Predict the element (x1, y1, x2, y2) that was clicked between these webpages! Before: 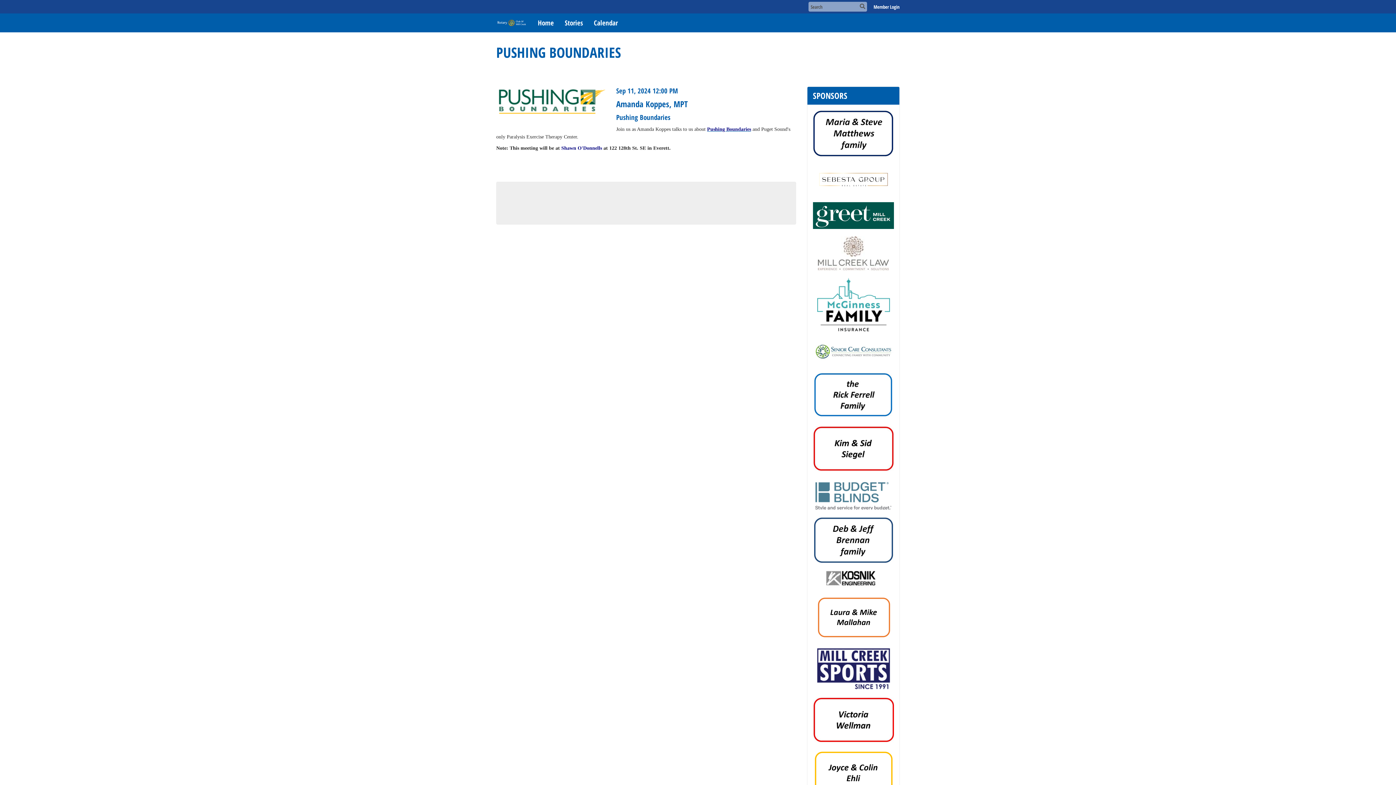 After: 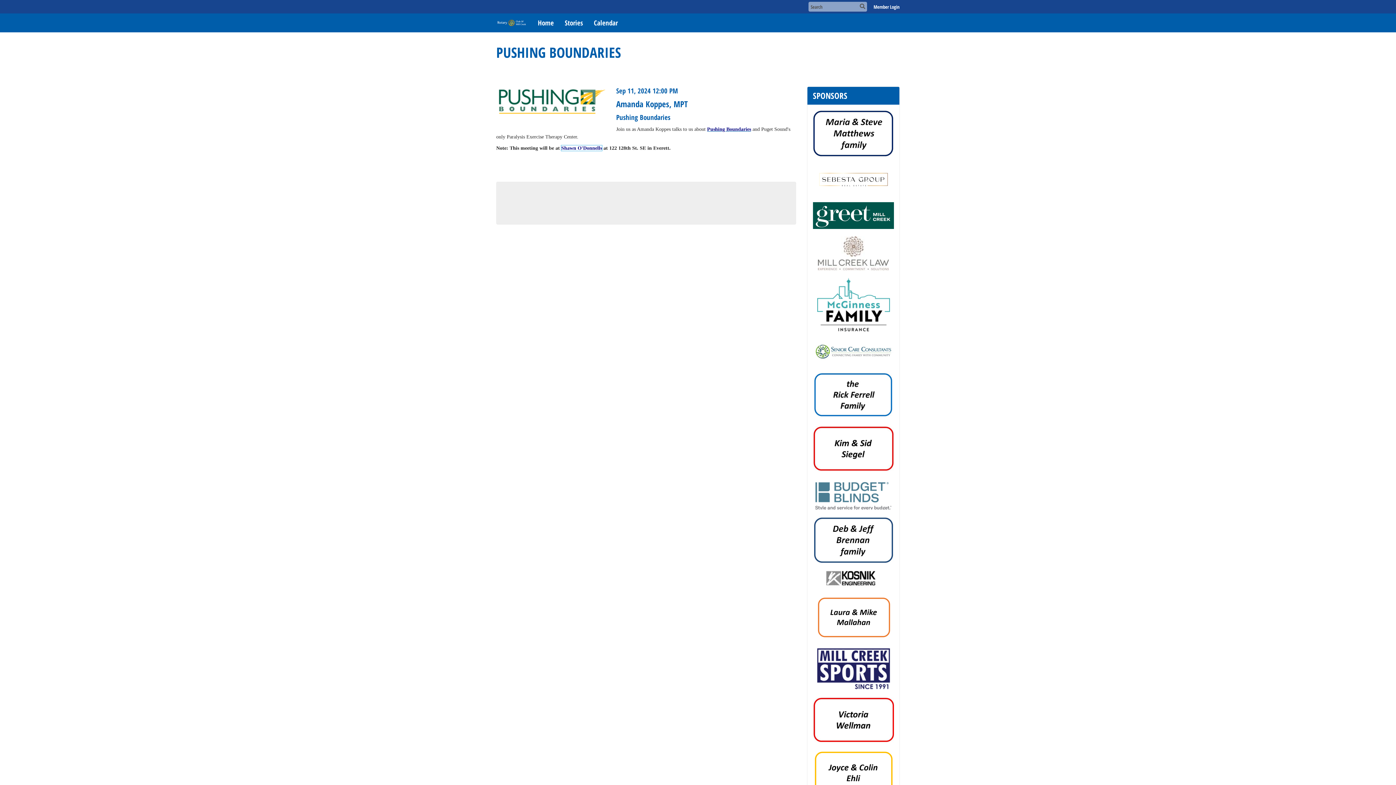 Action: bbox: (561, 145, 602, 150) label: Shawn O'Donnells